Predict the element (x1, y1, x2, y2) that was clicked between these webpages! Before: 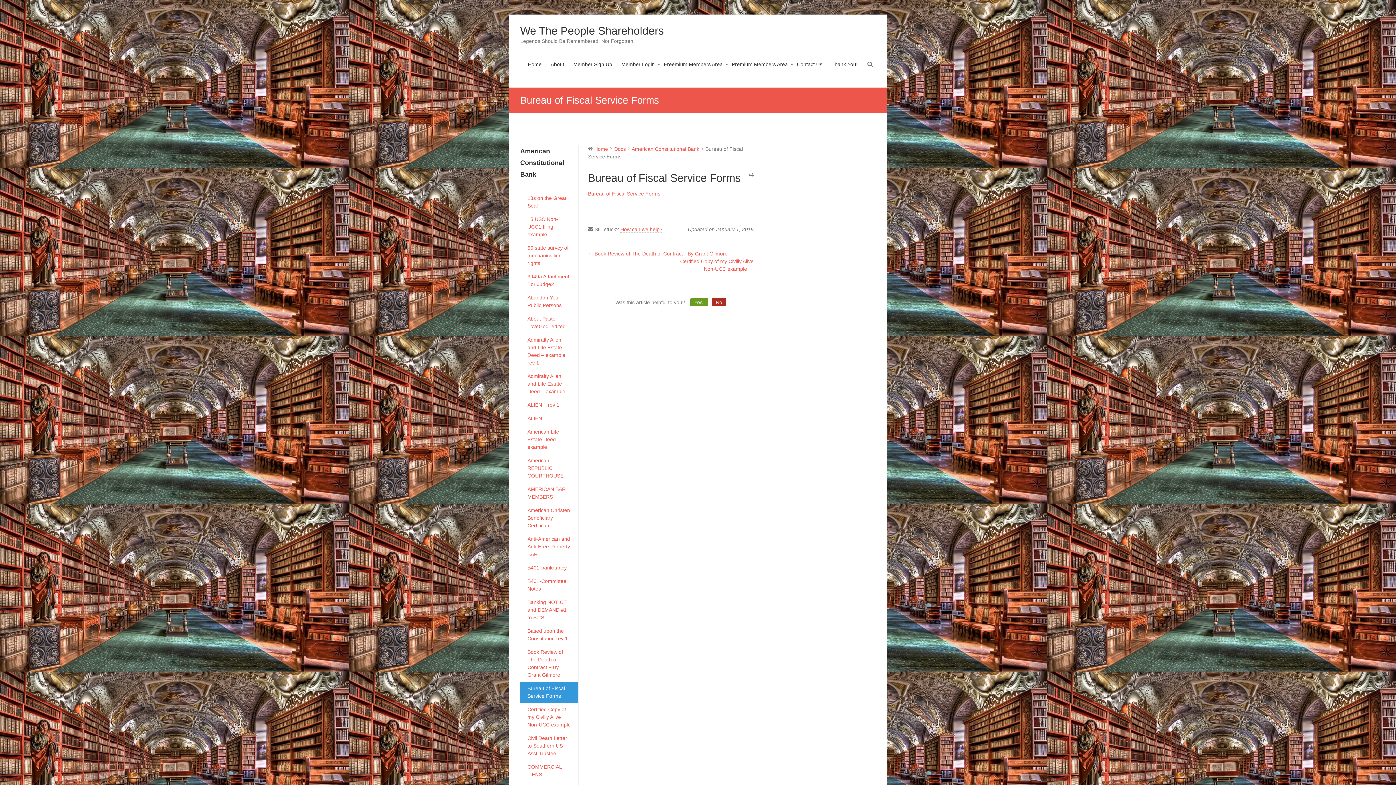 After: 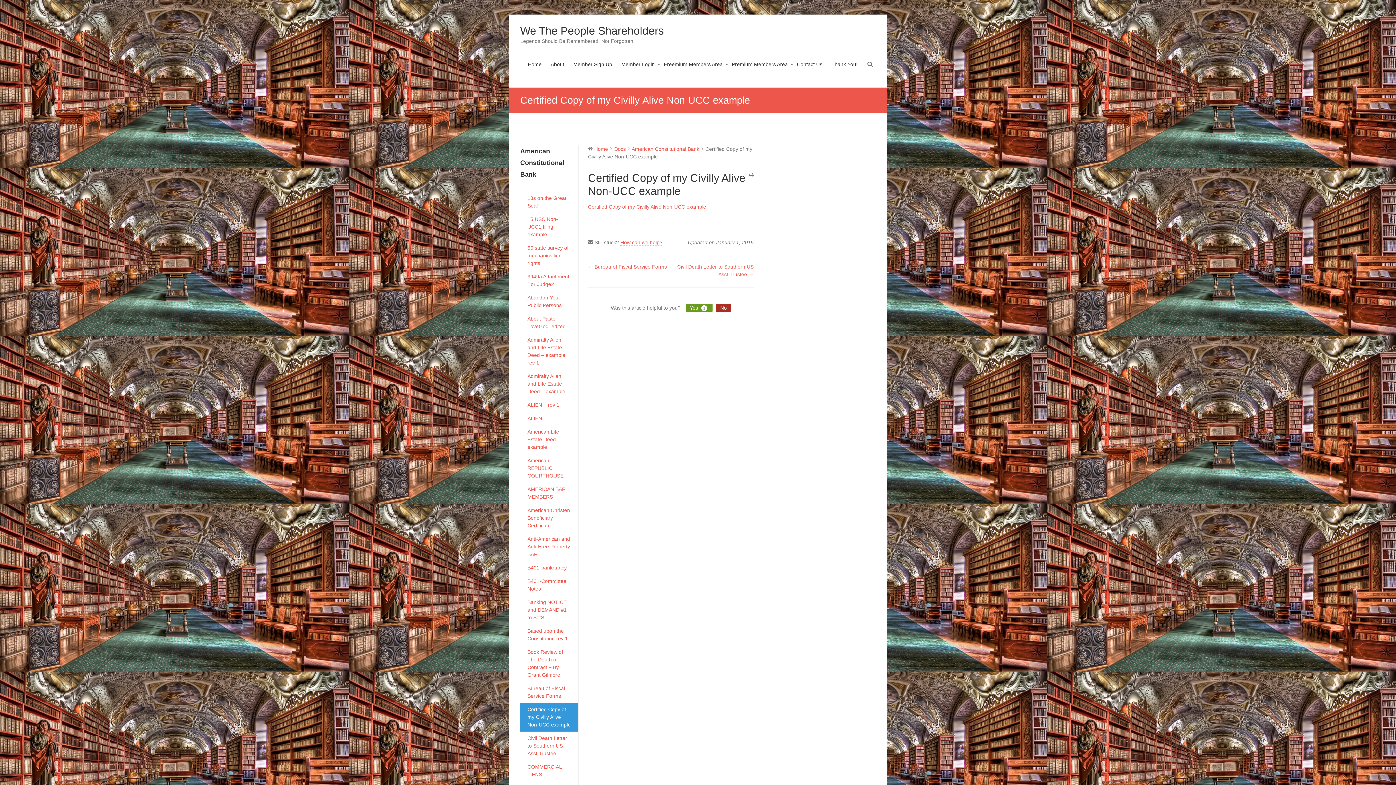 Action: bbox: (520, 703, 578, 732) label: Certified Copy of my Civilly Alive Non-UCC example